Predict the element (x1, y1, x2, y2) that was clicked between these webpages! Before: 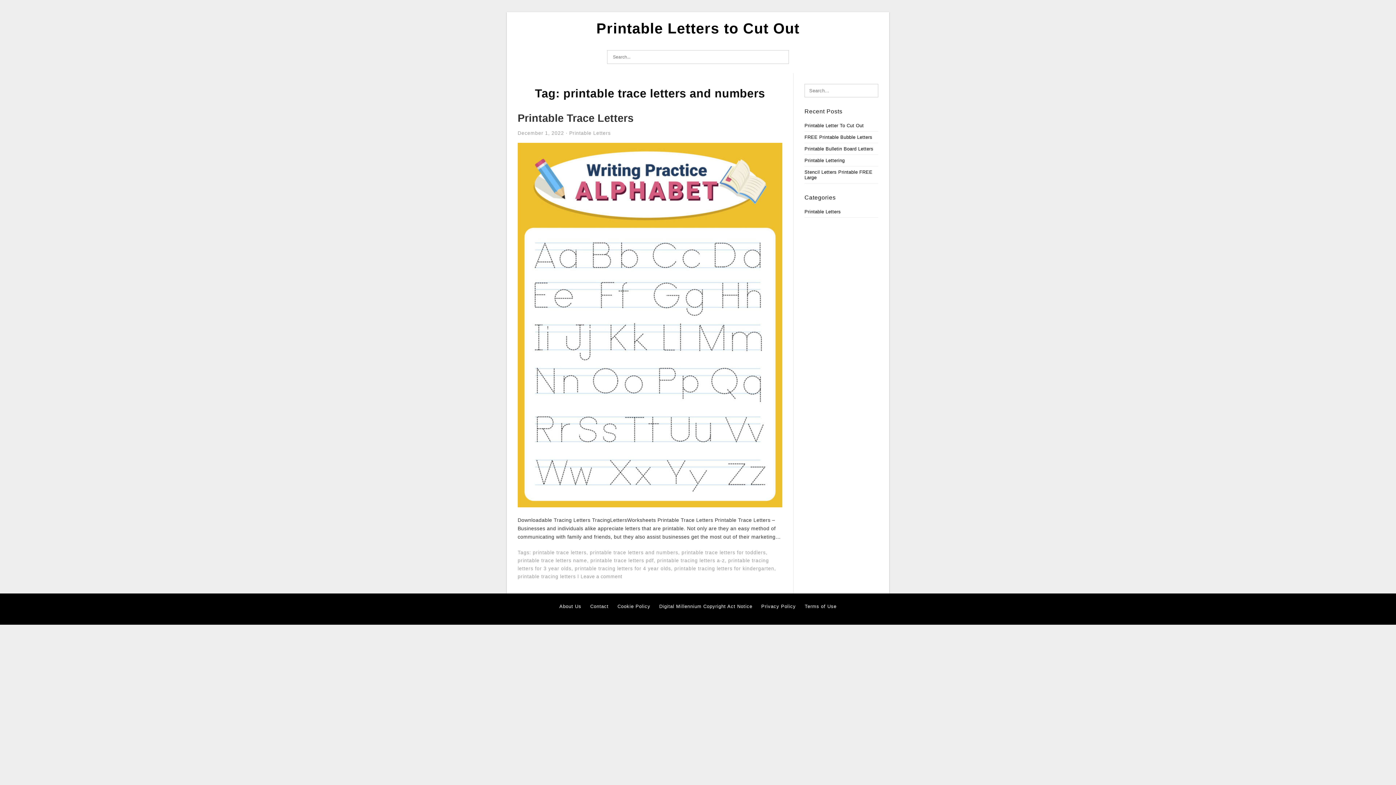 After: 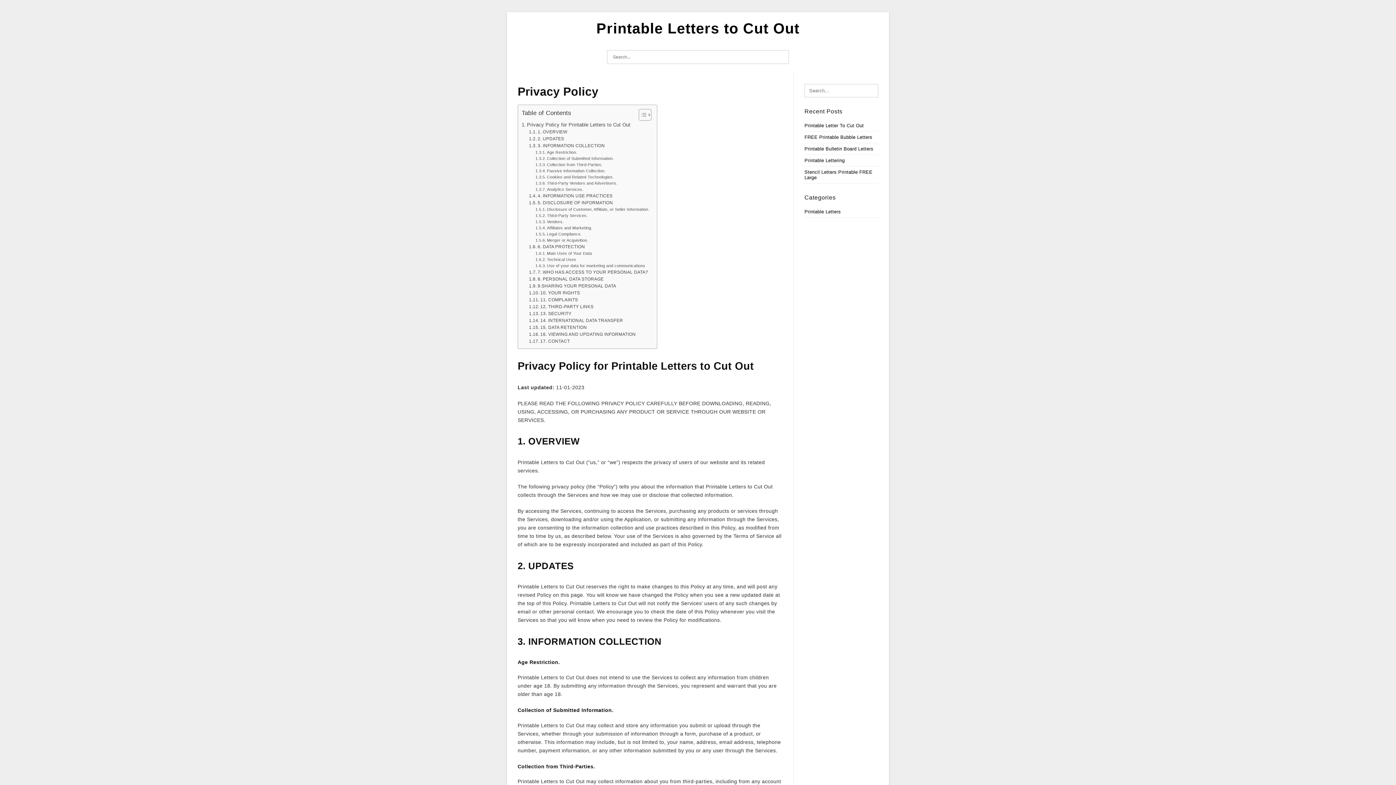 Action: label: Privacy Policy bbox: (761, 602, 796, 610)